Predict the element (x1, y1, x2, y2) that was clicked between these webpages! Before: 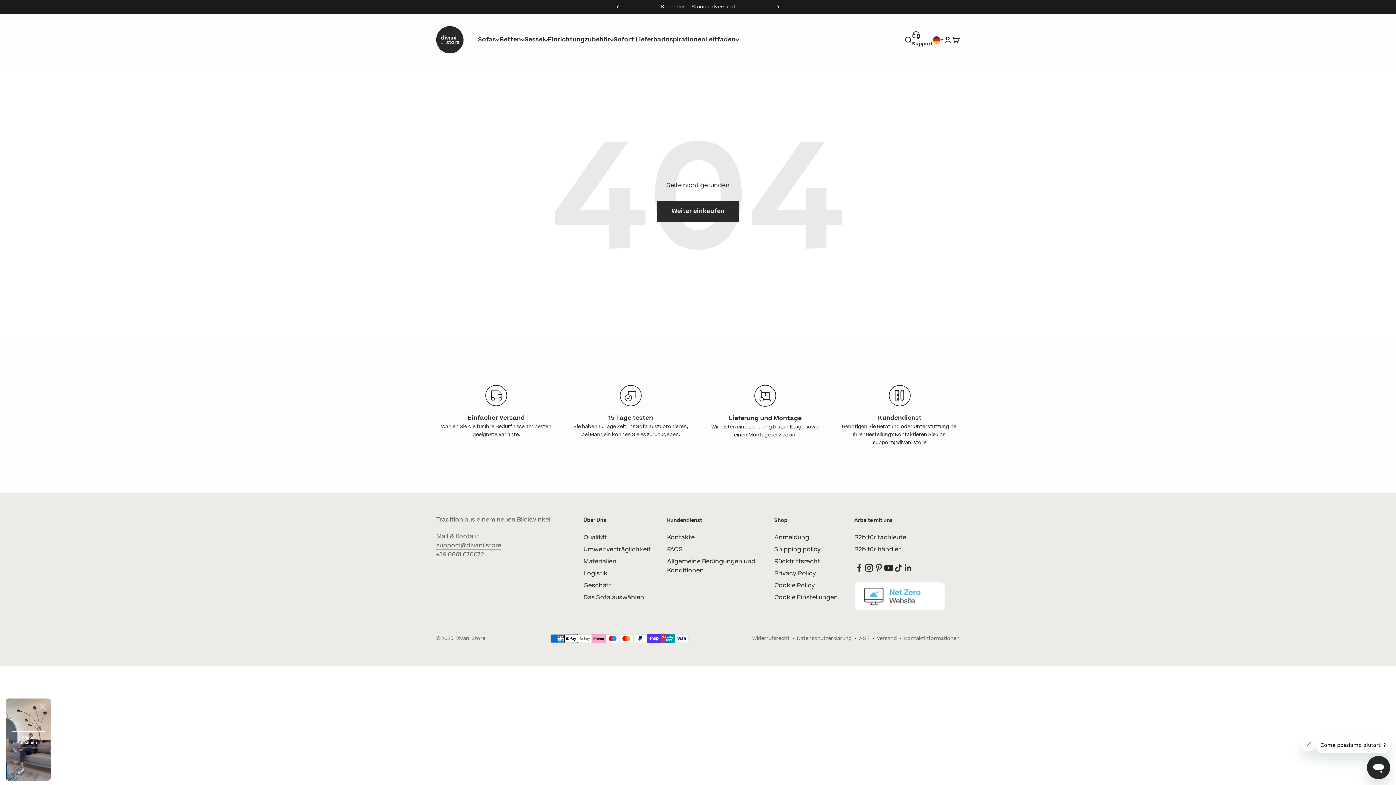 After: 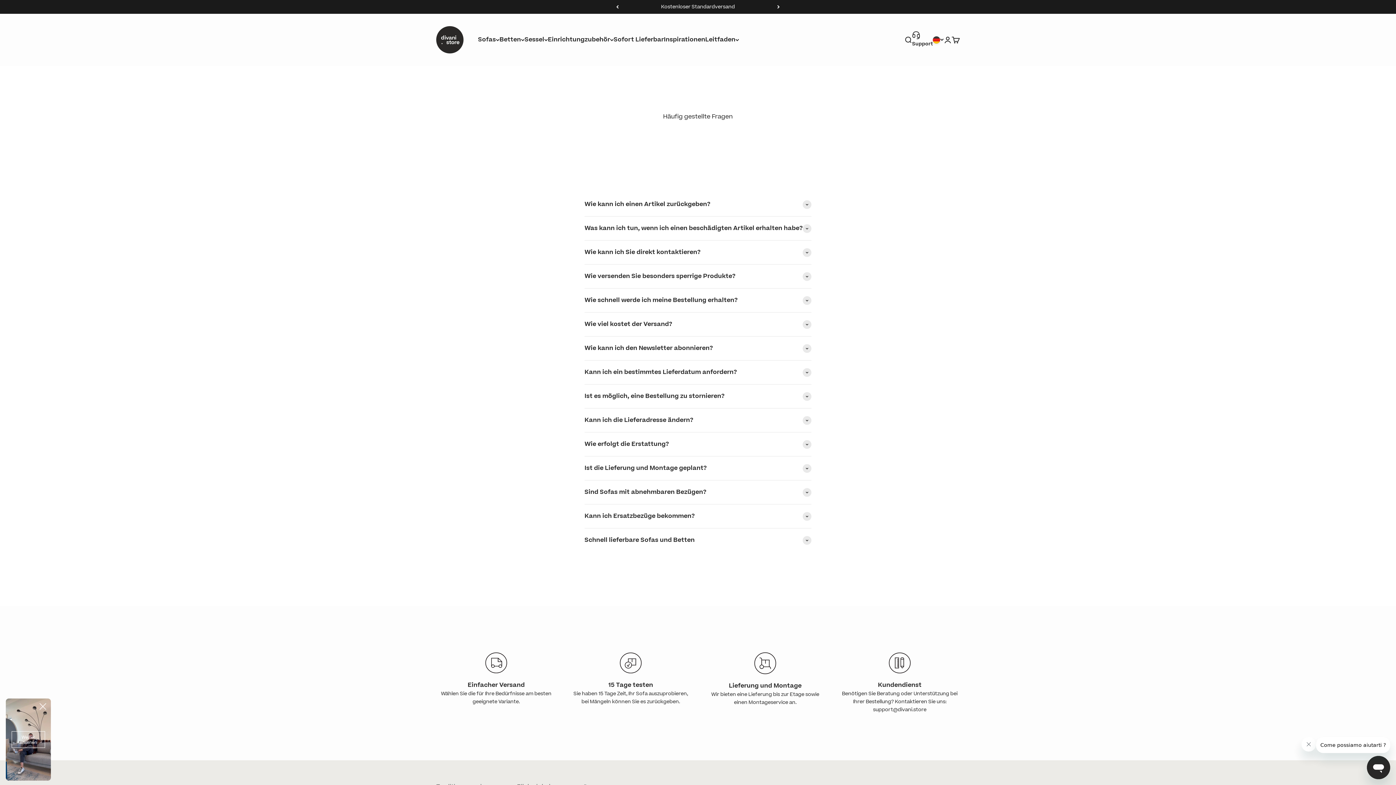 Action: bbox: (667, 545, 682, 554) label: FAQS